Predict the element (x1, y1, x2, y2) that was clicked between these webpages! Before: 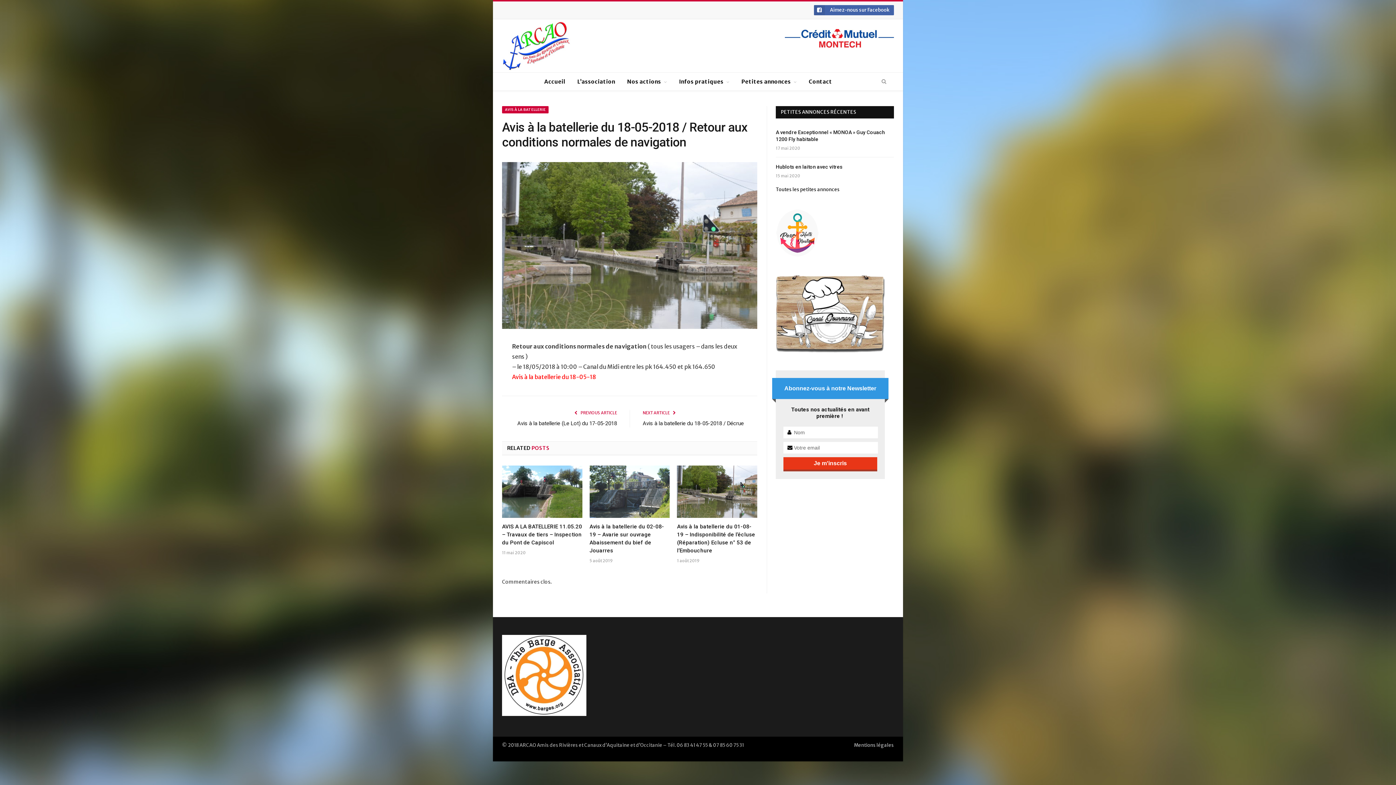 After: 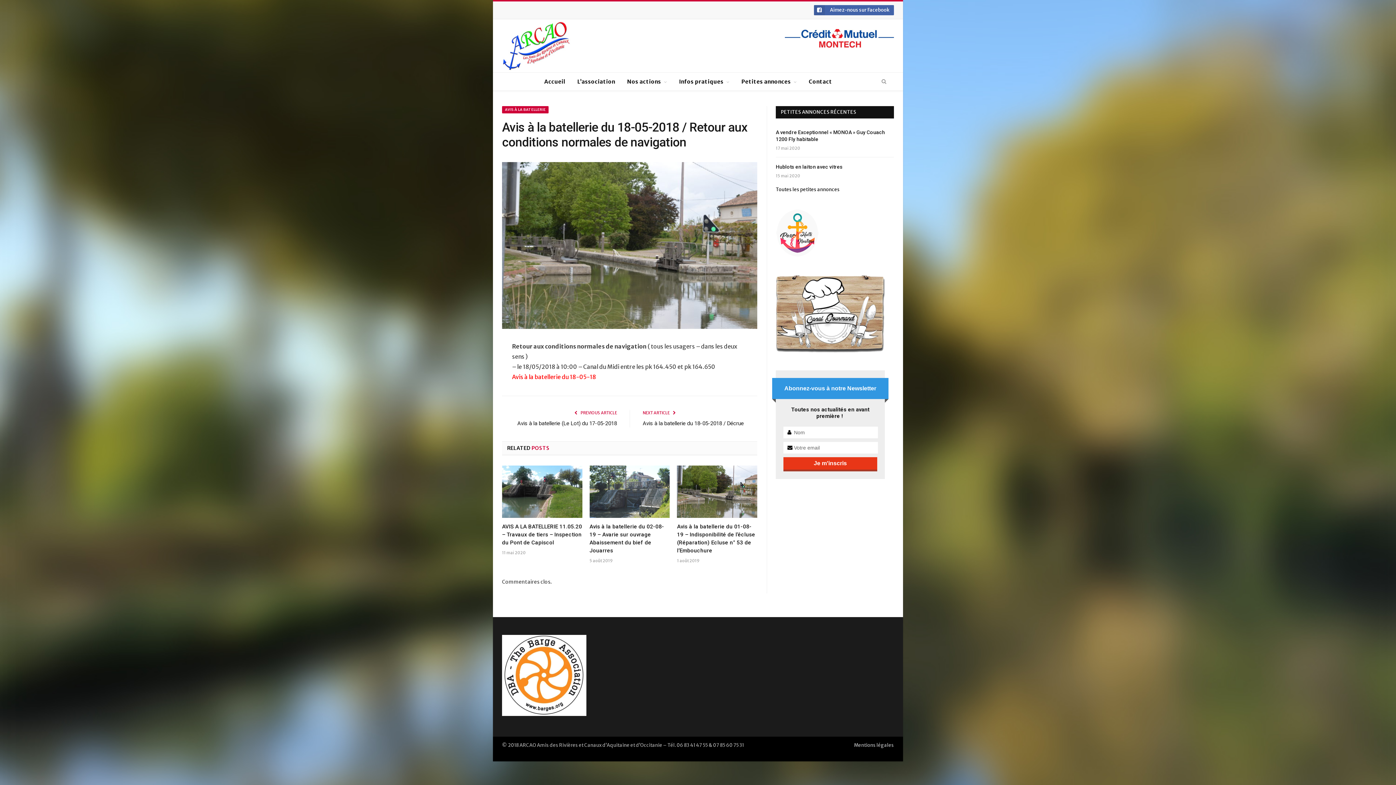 Action: bbox: (502, 711, 586, 717)